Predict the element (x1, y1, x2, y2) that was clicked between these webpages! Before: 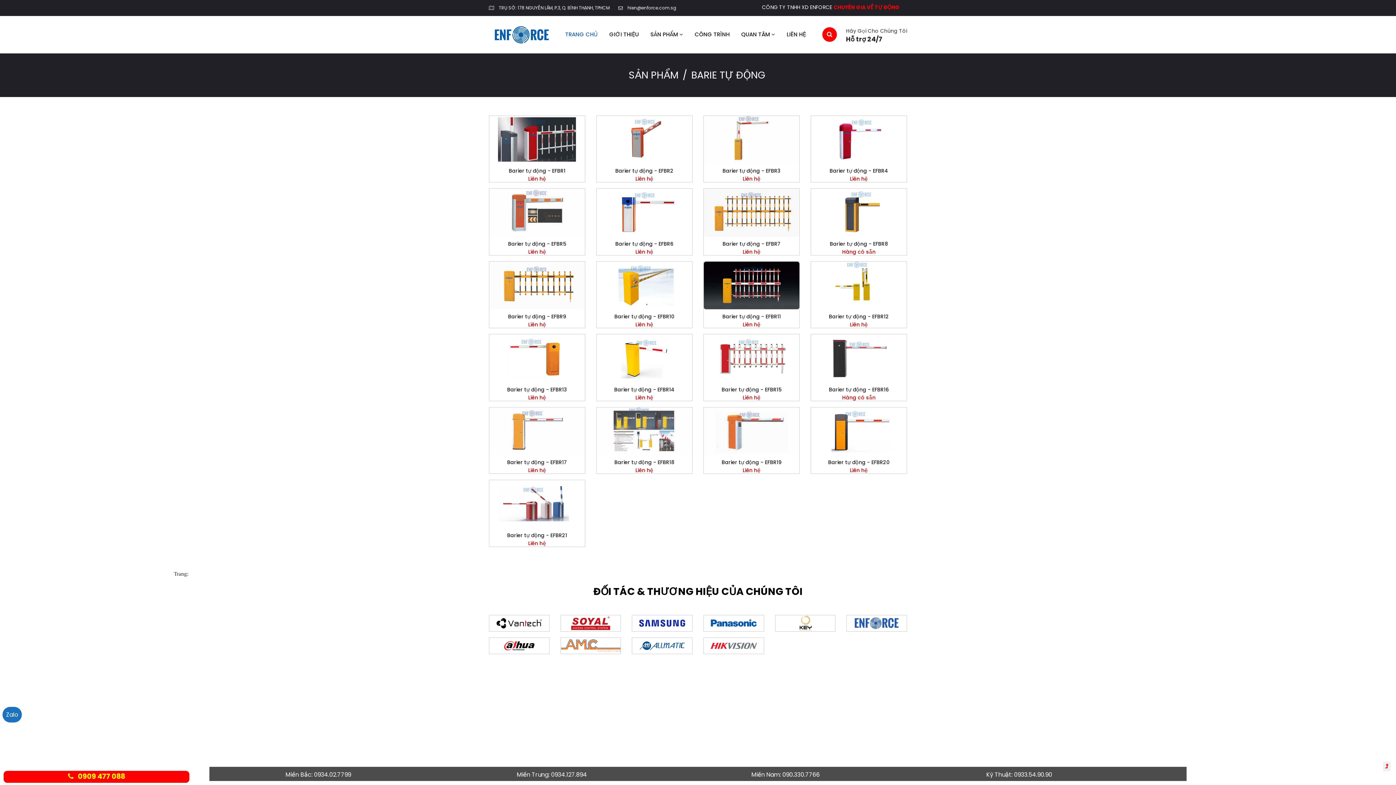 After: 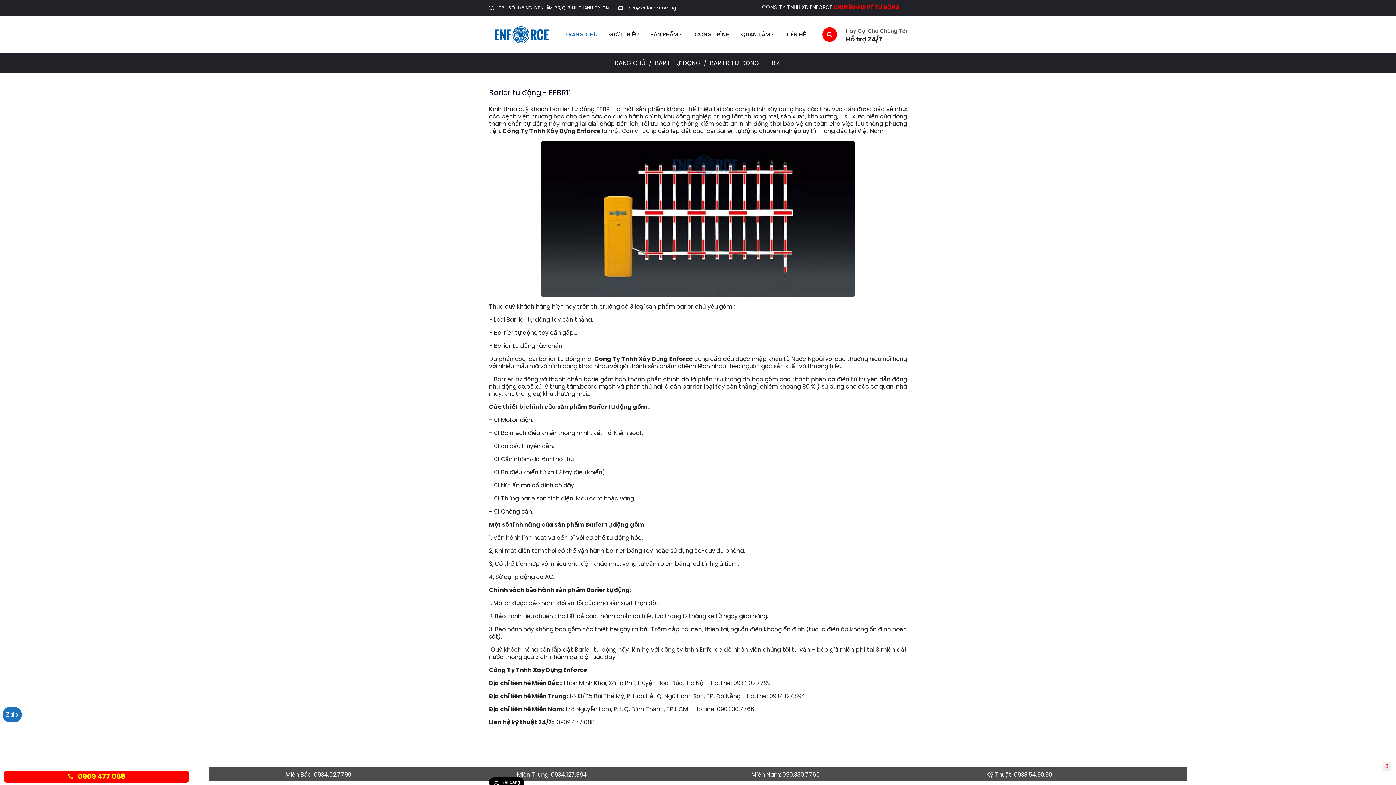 Action: bbox: (704, 281, 799, 289)